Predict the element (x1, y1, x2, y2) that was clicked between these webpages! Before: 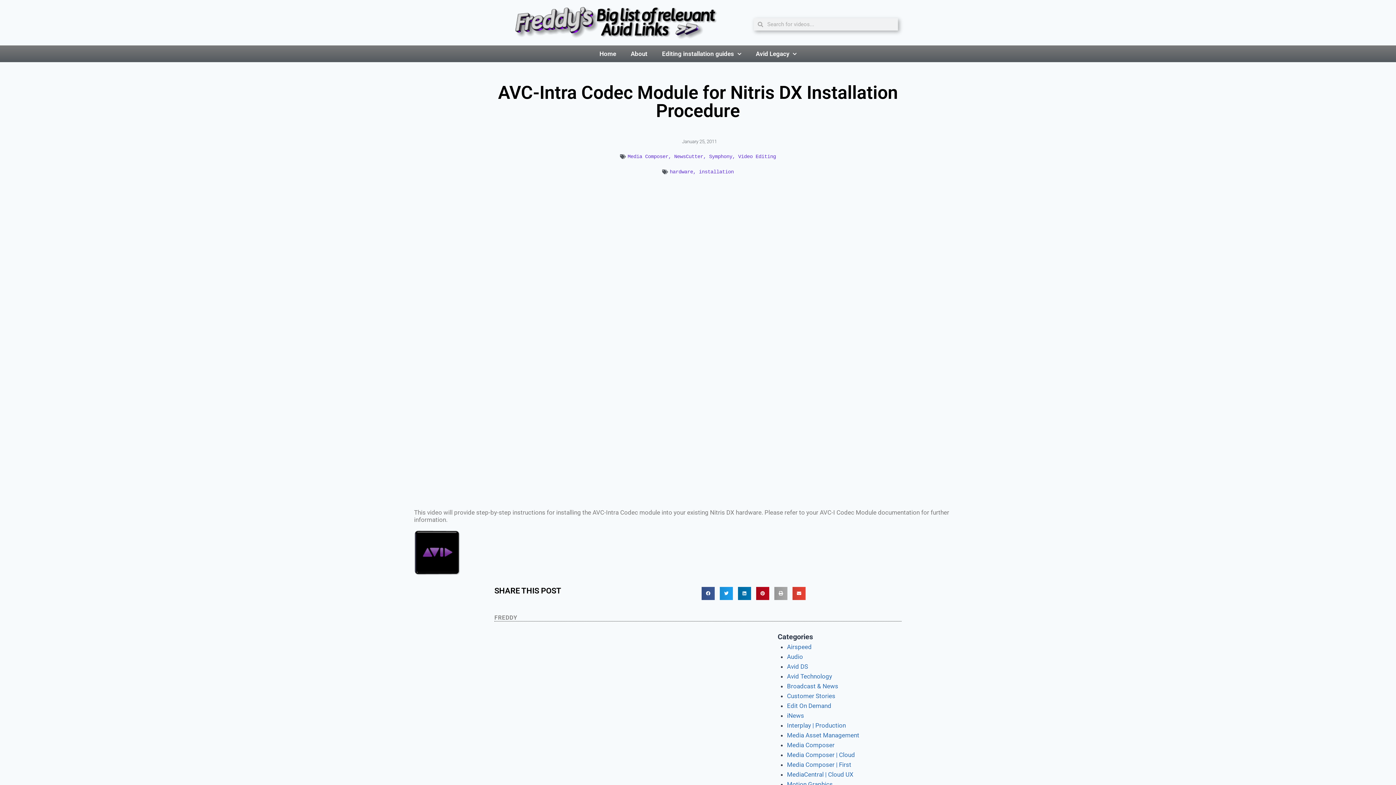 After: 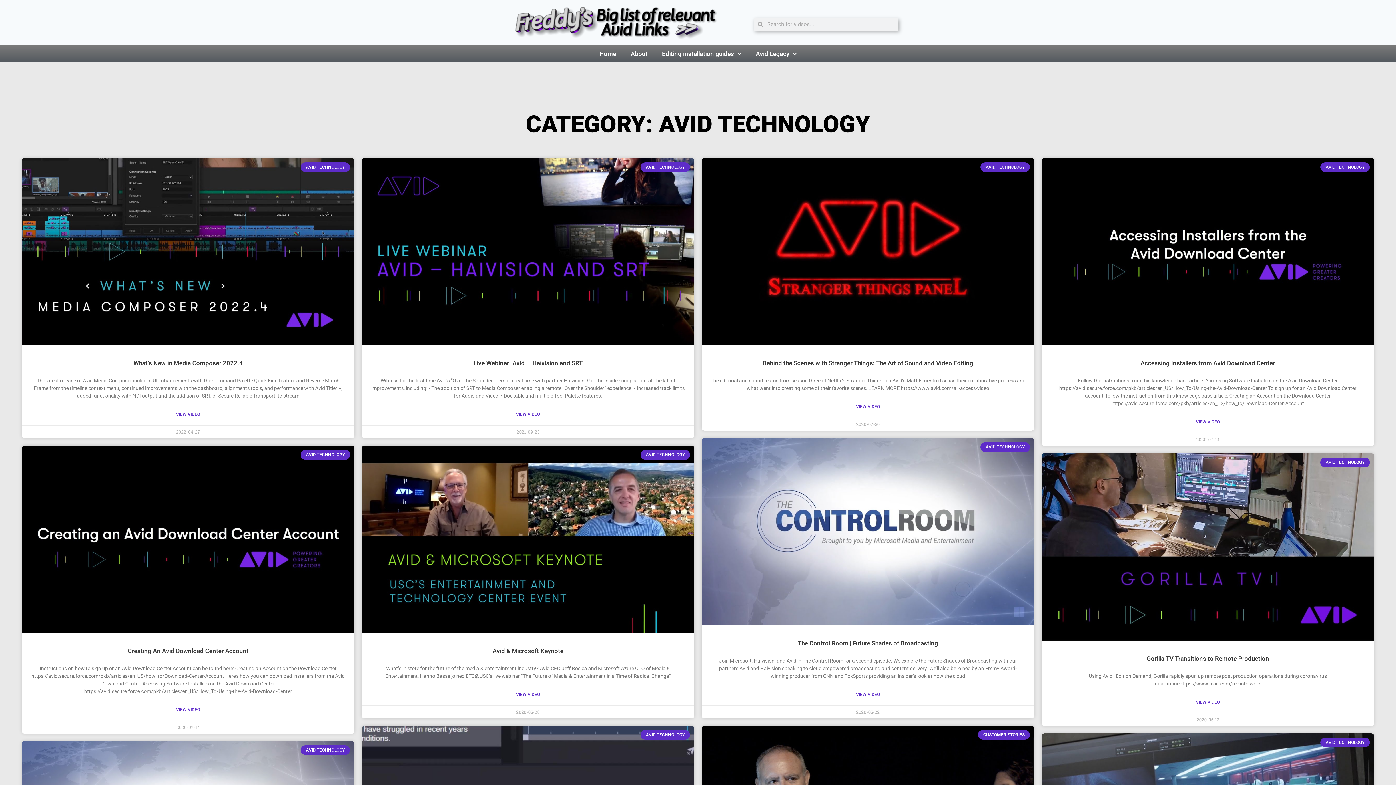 Action: label: Avid Technology bbox: (787, 672, 832, 680)